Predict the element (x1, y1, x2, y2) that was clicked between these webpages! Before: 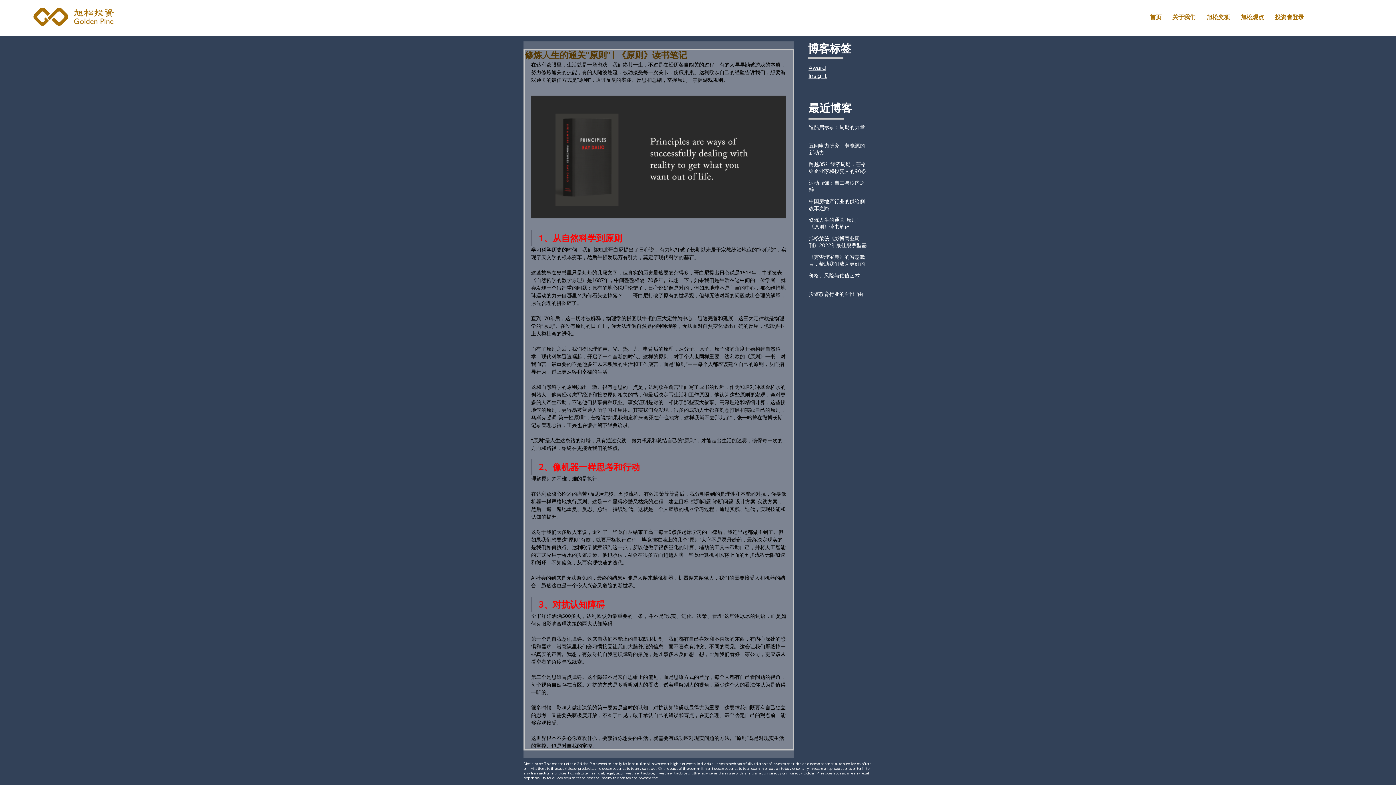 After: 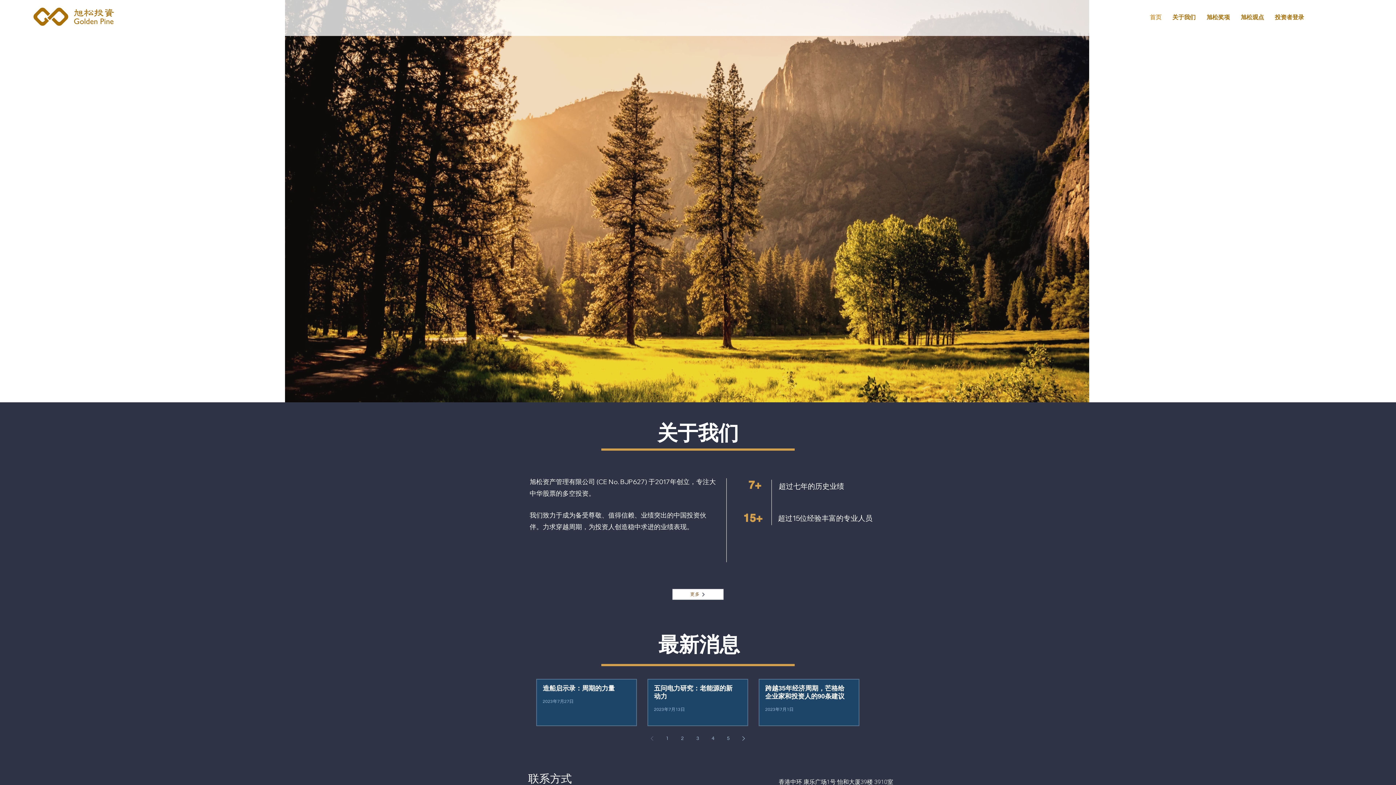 Action: label: 首页 bbox: (1144, 8, 1167, 26)